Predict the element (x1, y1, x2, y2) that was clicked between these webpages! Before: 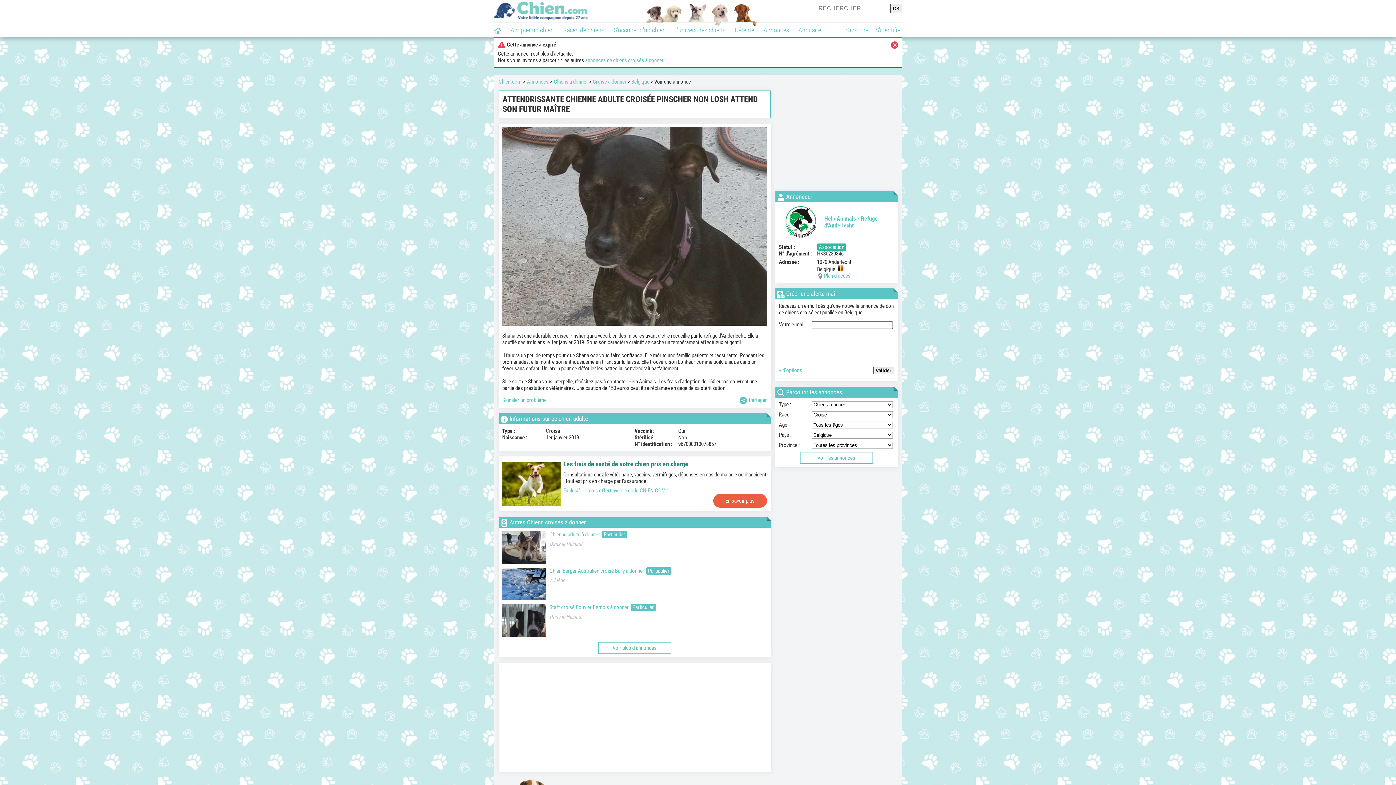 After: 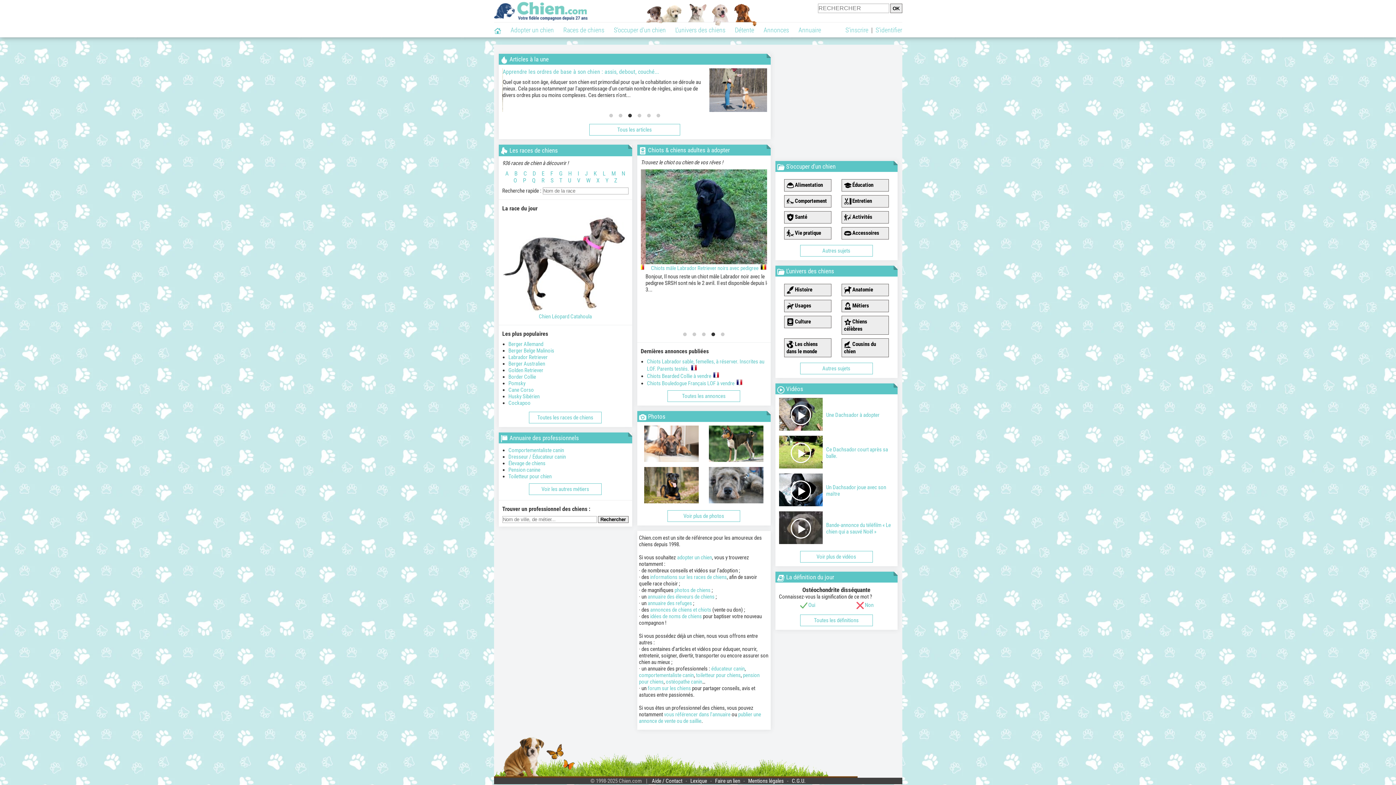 Action: bbox: (494, 0, 588, 22)